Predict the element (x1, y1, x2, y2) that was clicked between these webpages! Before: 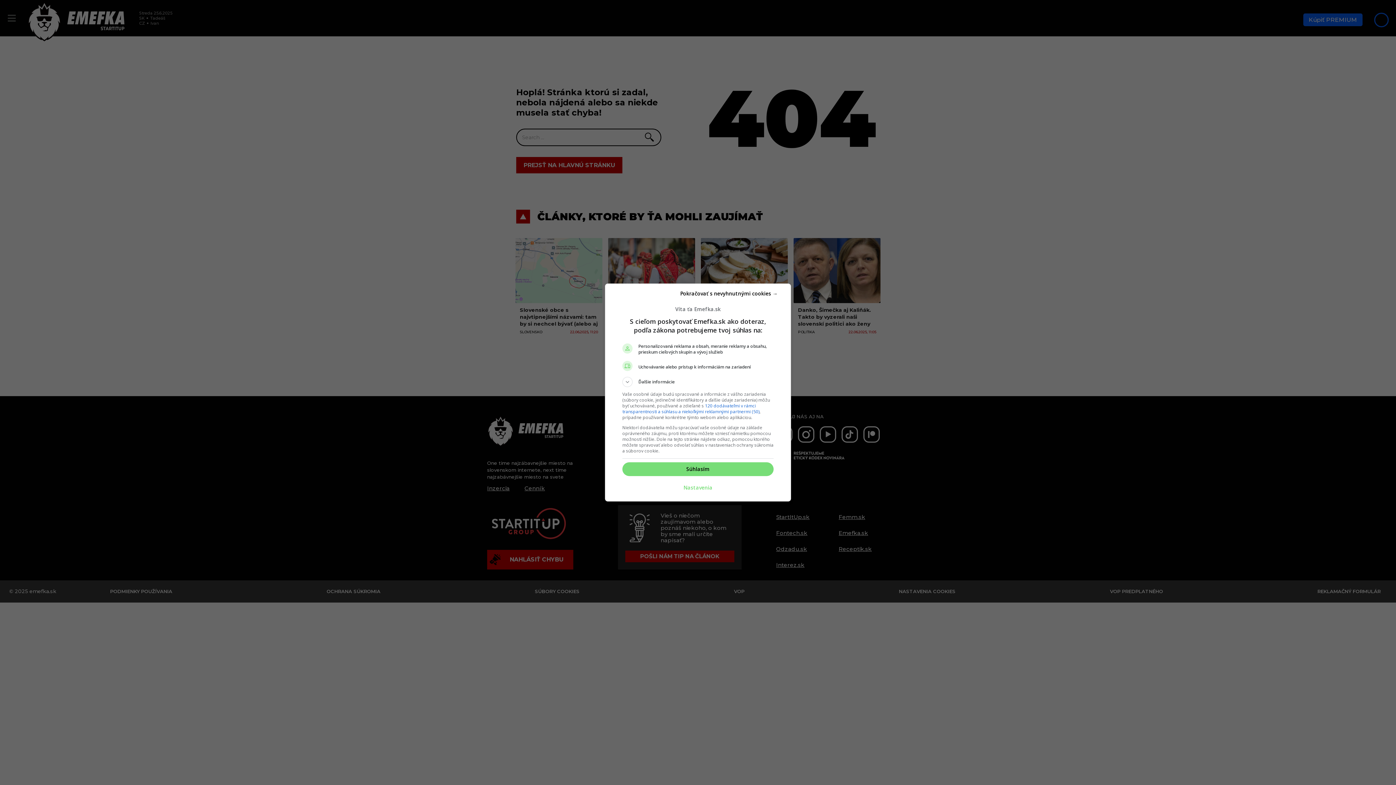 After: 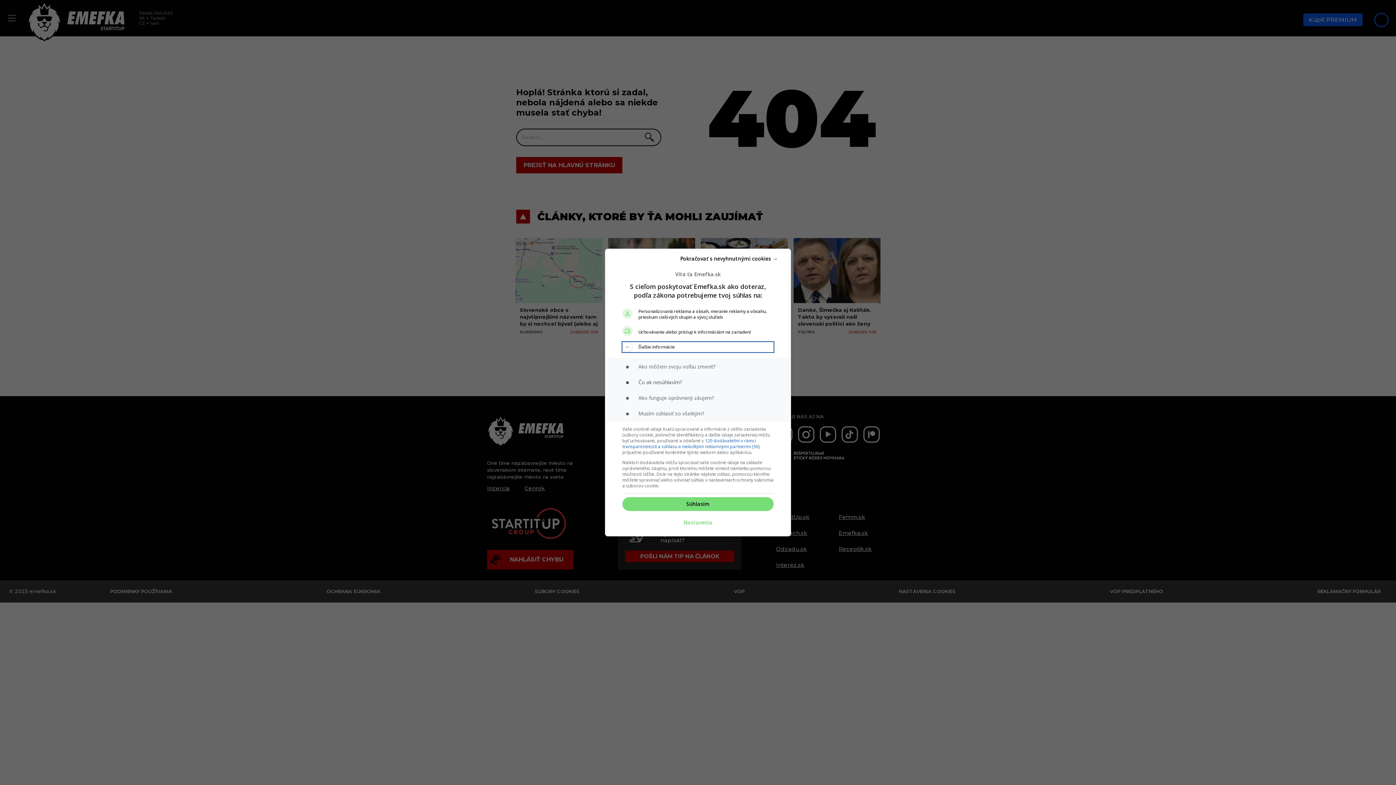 Action: label: Ďalšie informácie bbox: (622, 377, 773, 387)